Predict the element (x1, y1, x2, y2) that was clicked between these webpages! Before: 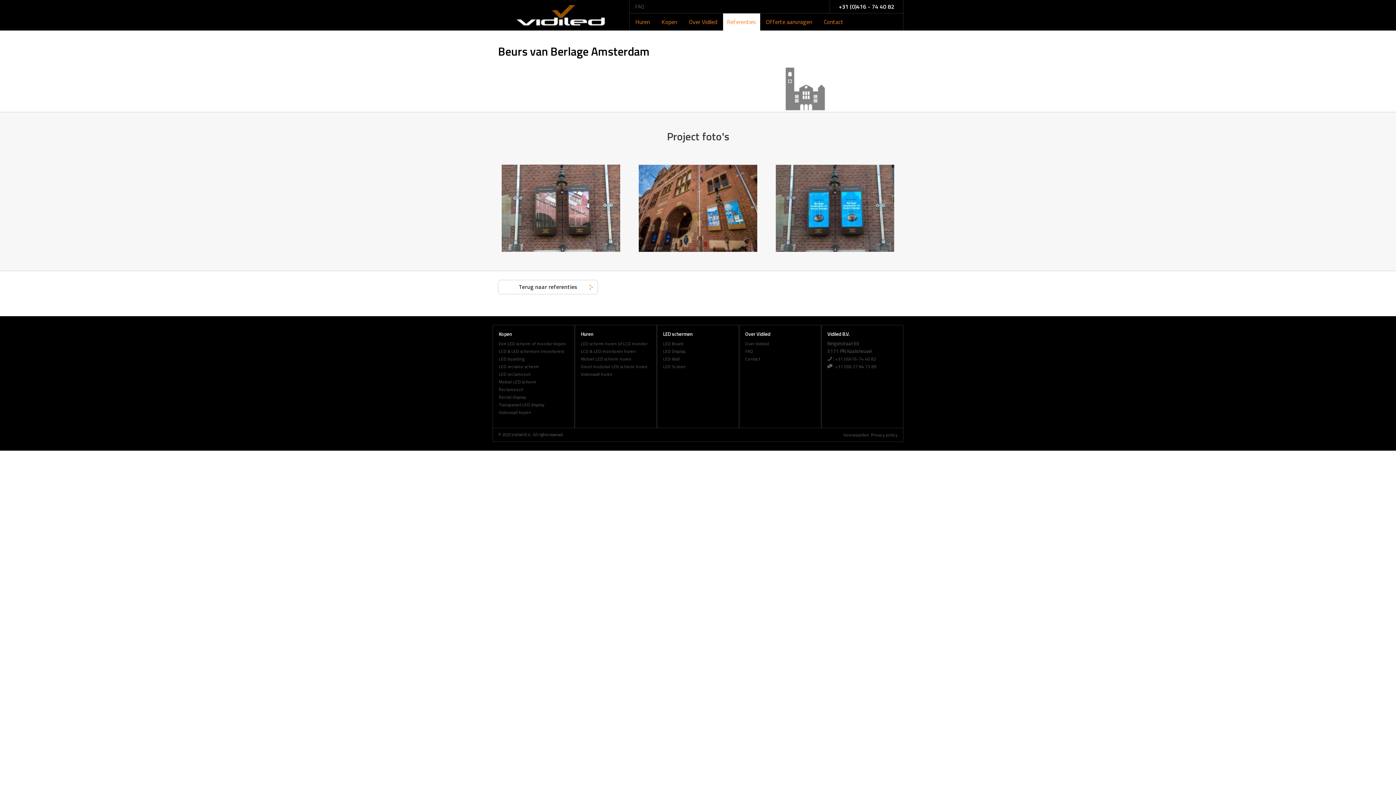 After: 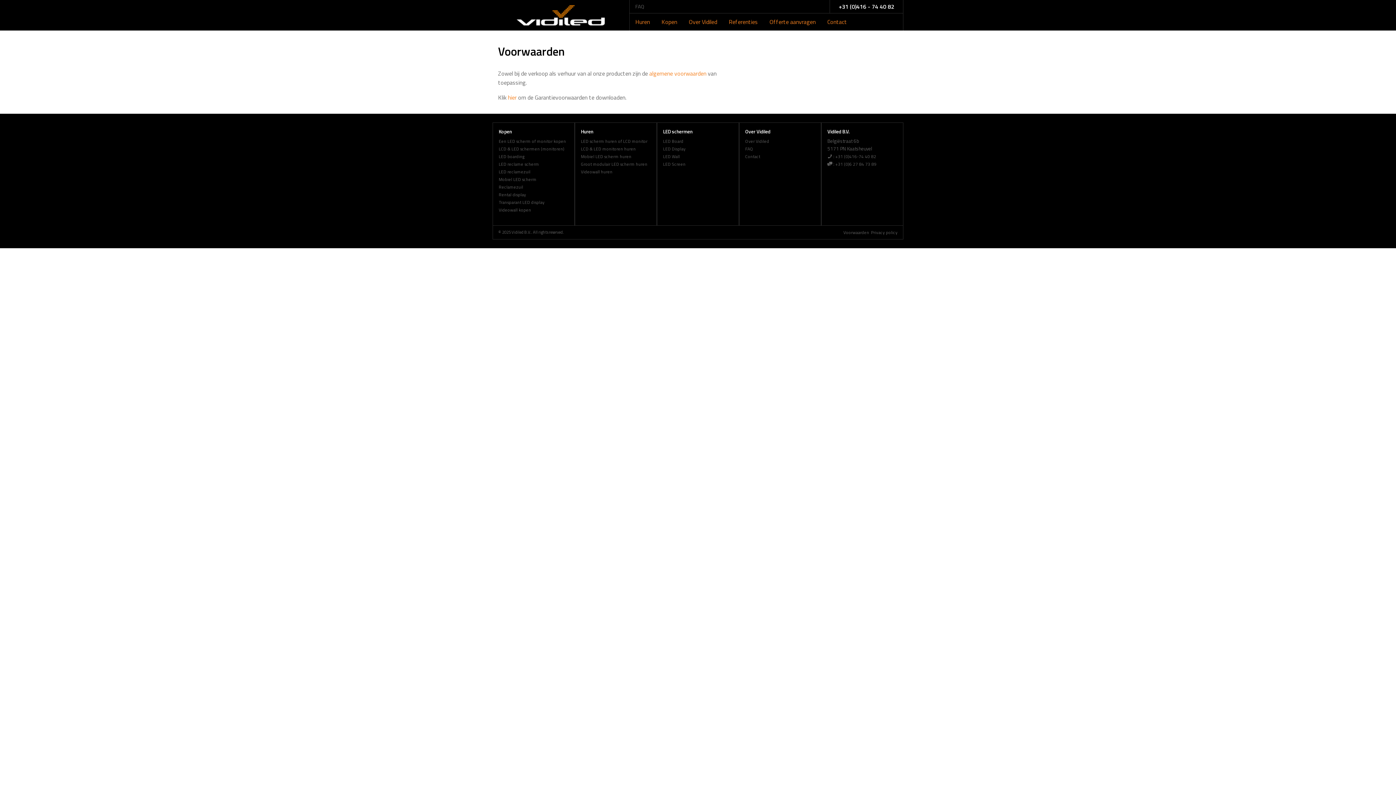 Action: label: Voorwaarden bbox: (843, 432, 869, 438)